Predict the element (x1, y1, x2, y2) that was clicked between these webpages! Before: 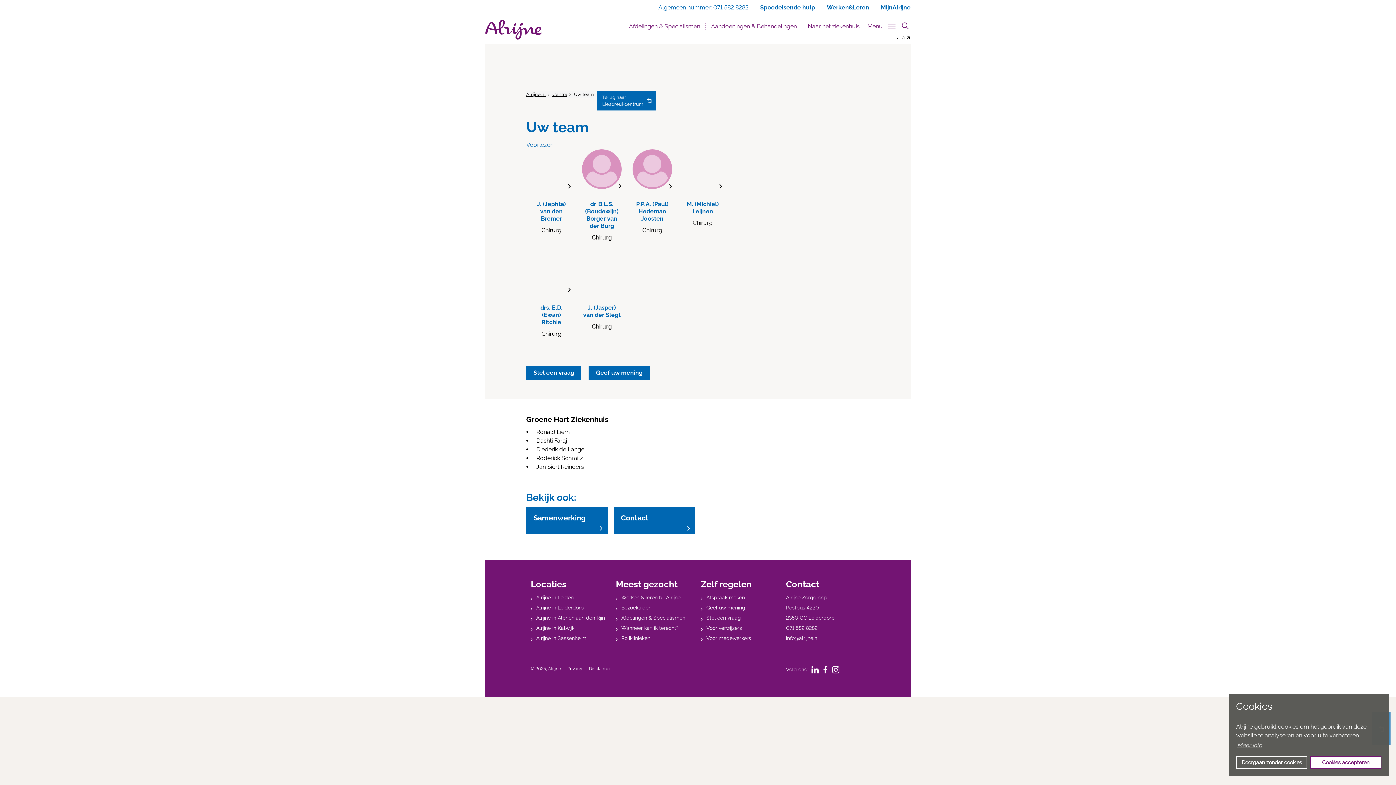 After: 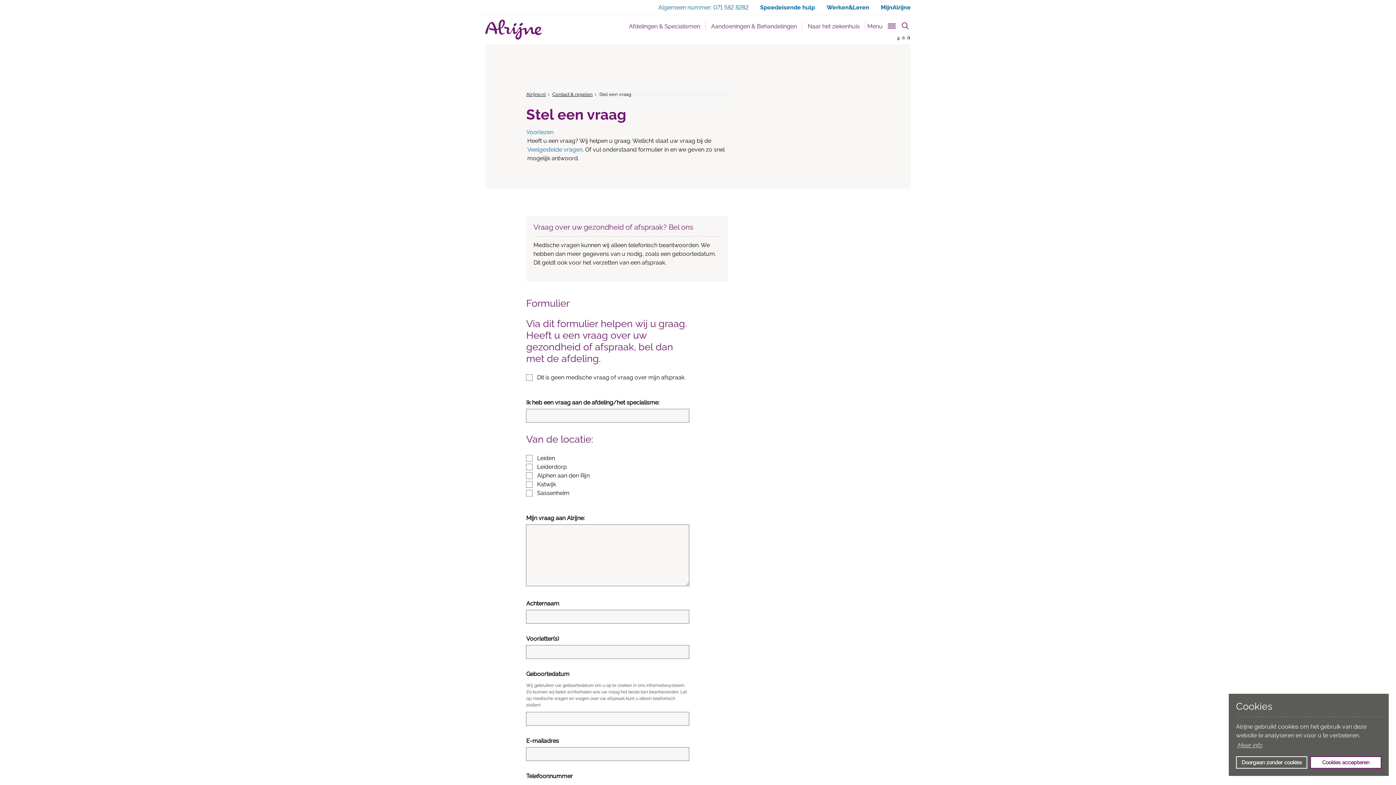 Action: label: Stel een vraag bbox: (526, 365, 581, 380)